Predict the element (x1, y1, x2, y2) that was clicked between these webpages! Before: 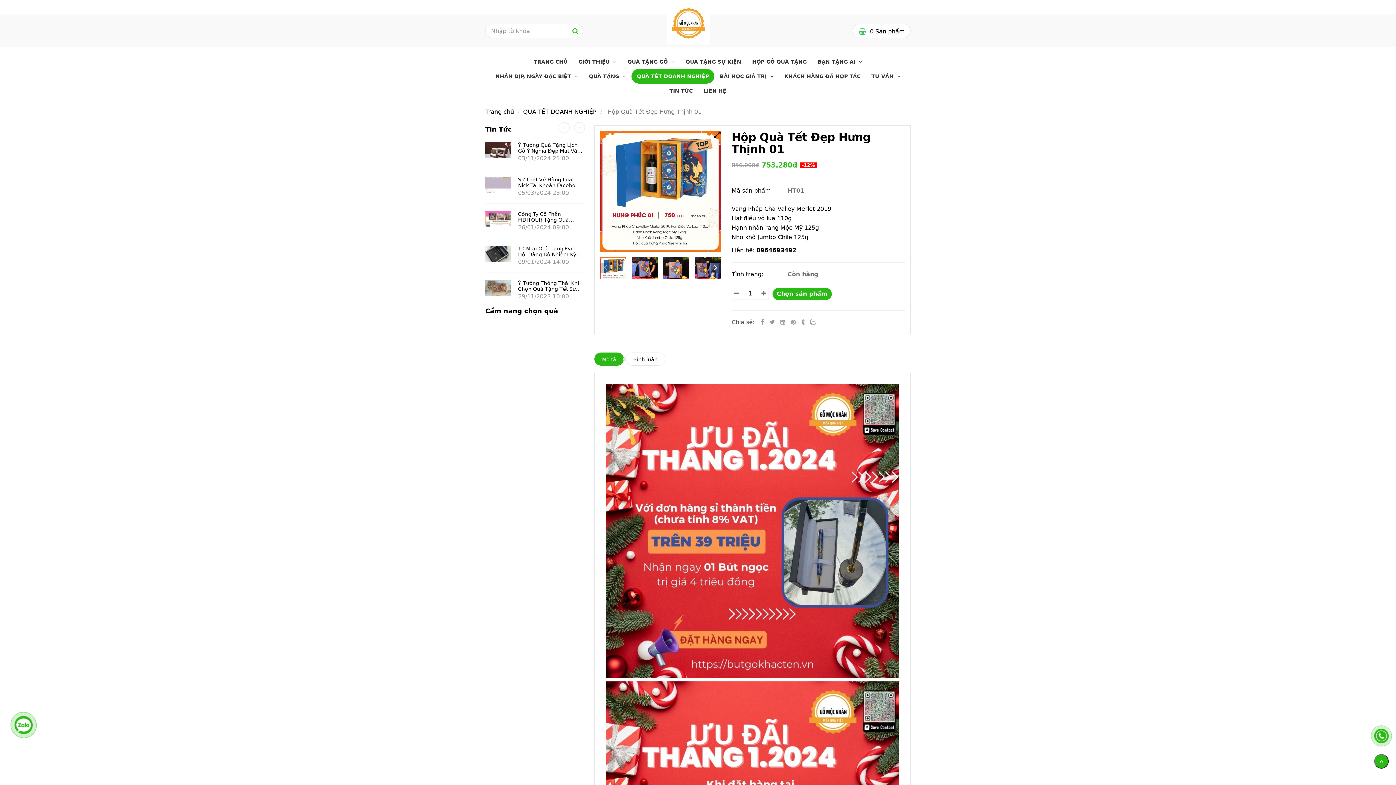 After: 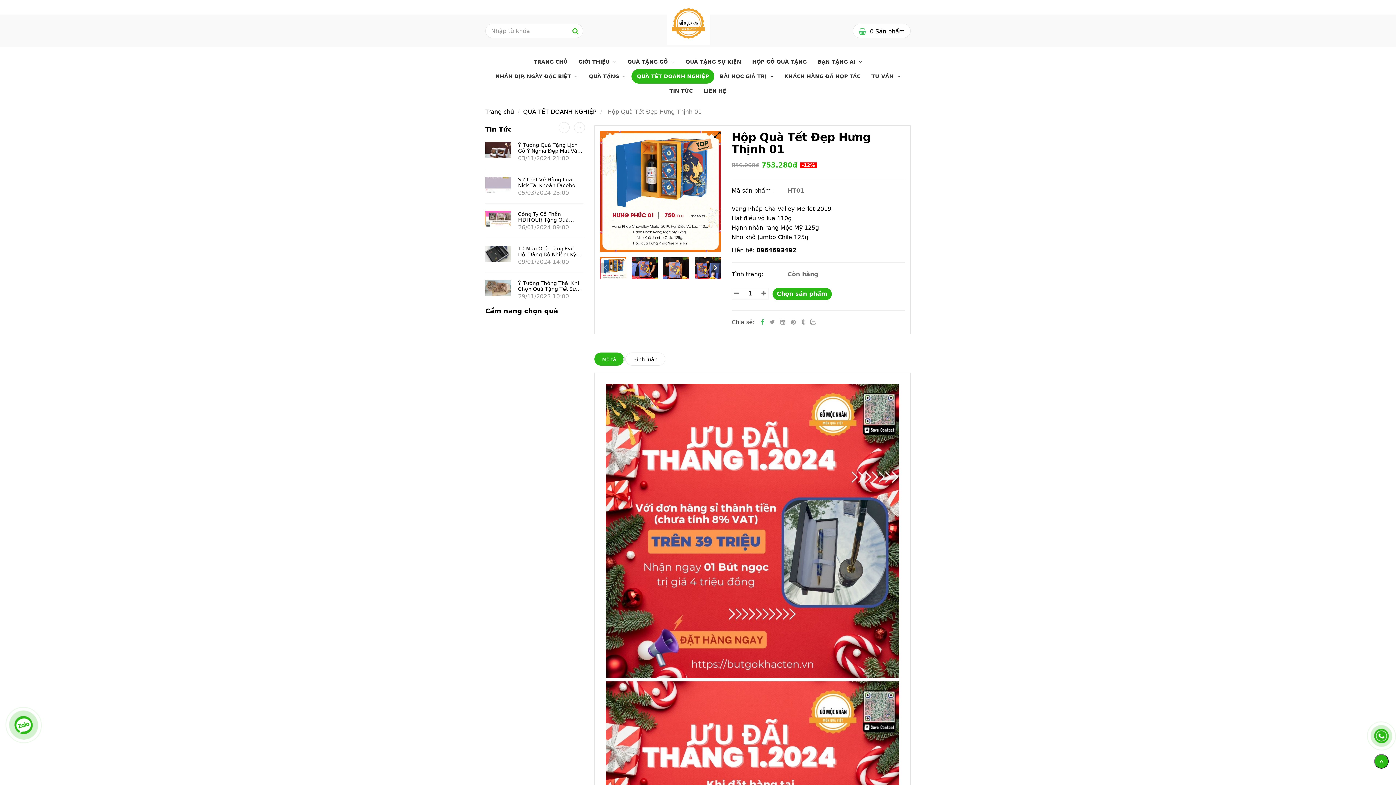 Action: label: Facebook bbox: (760, 318, 764, 325)